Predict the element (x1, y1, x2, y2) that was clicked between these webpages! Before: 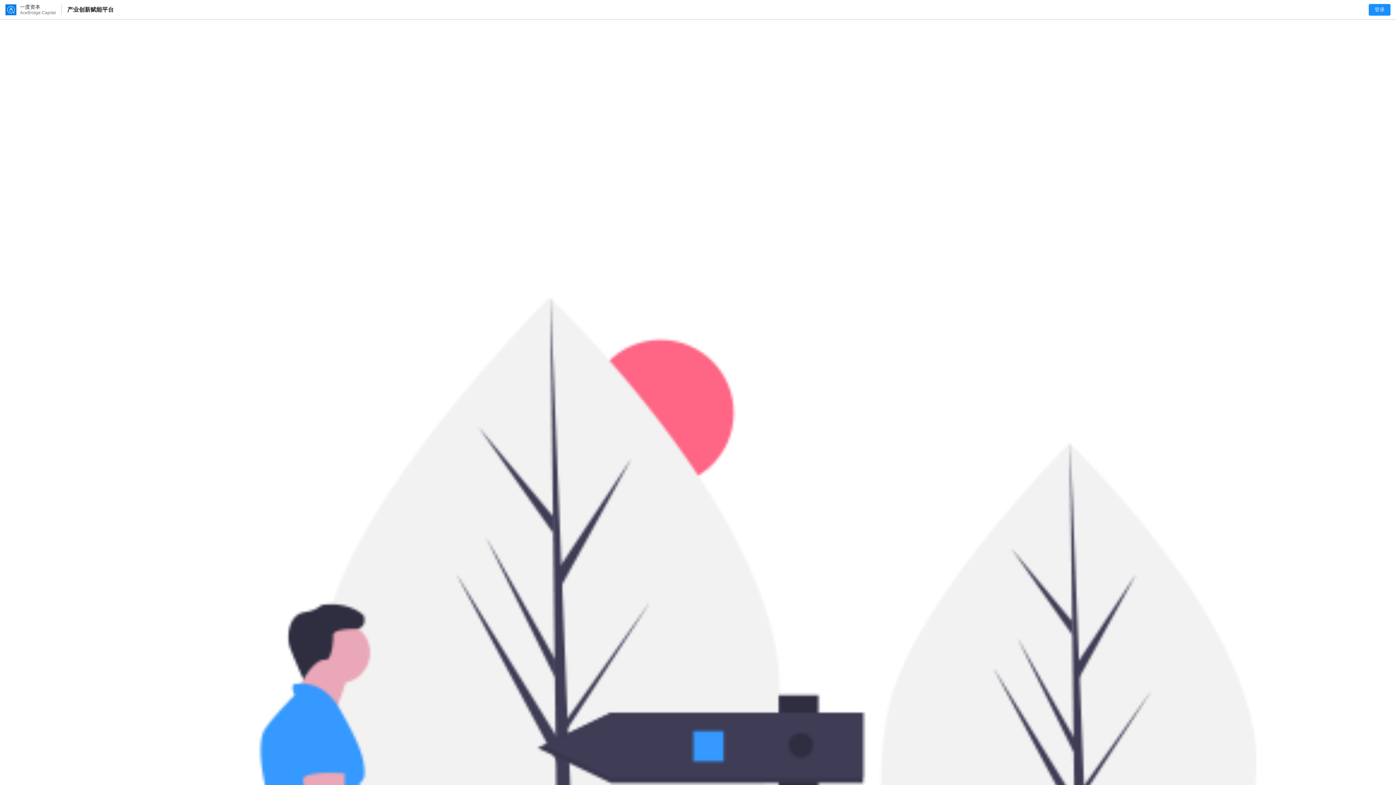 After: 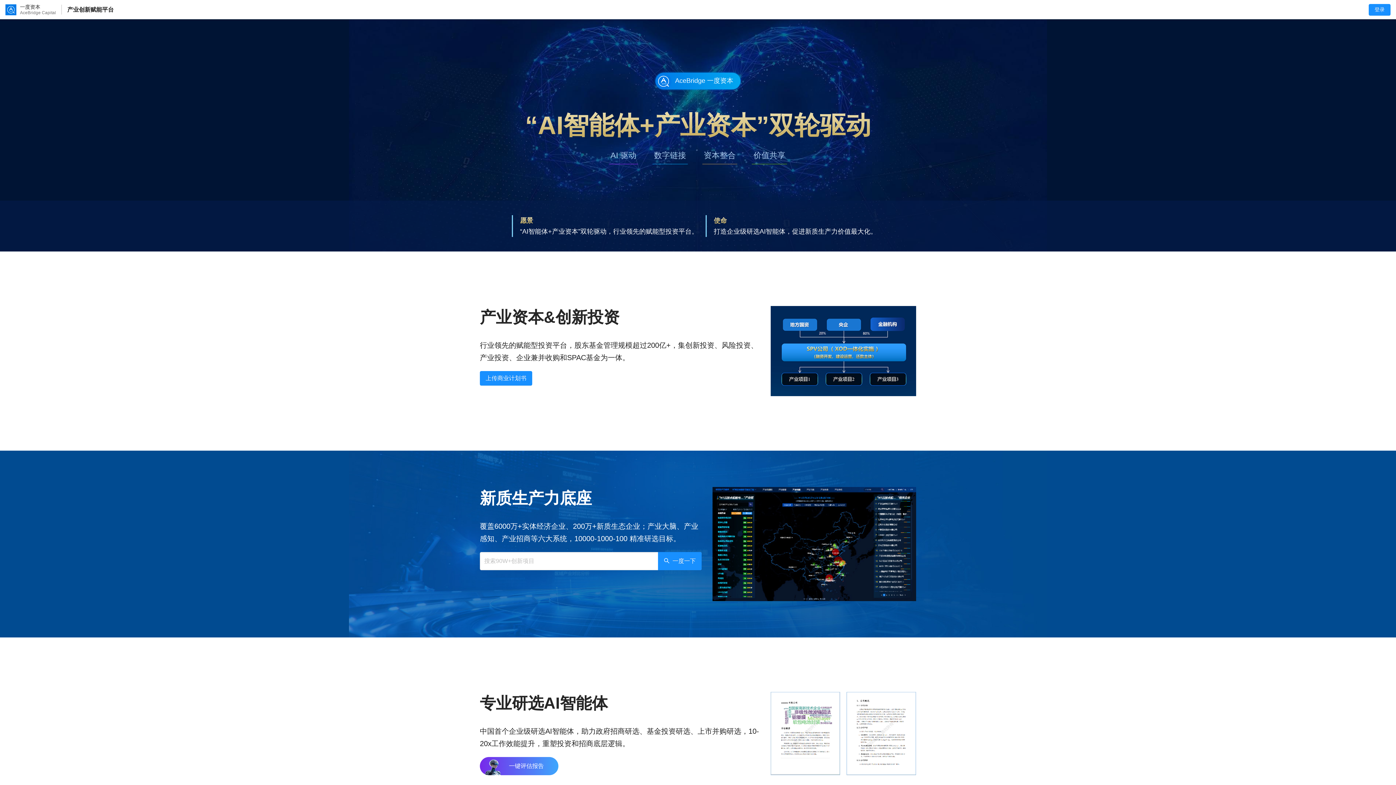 Action: label: 一度资本
AceBridge Capital
产业创新赋能平台 bbox: (5, 3, 117, 15)